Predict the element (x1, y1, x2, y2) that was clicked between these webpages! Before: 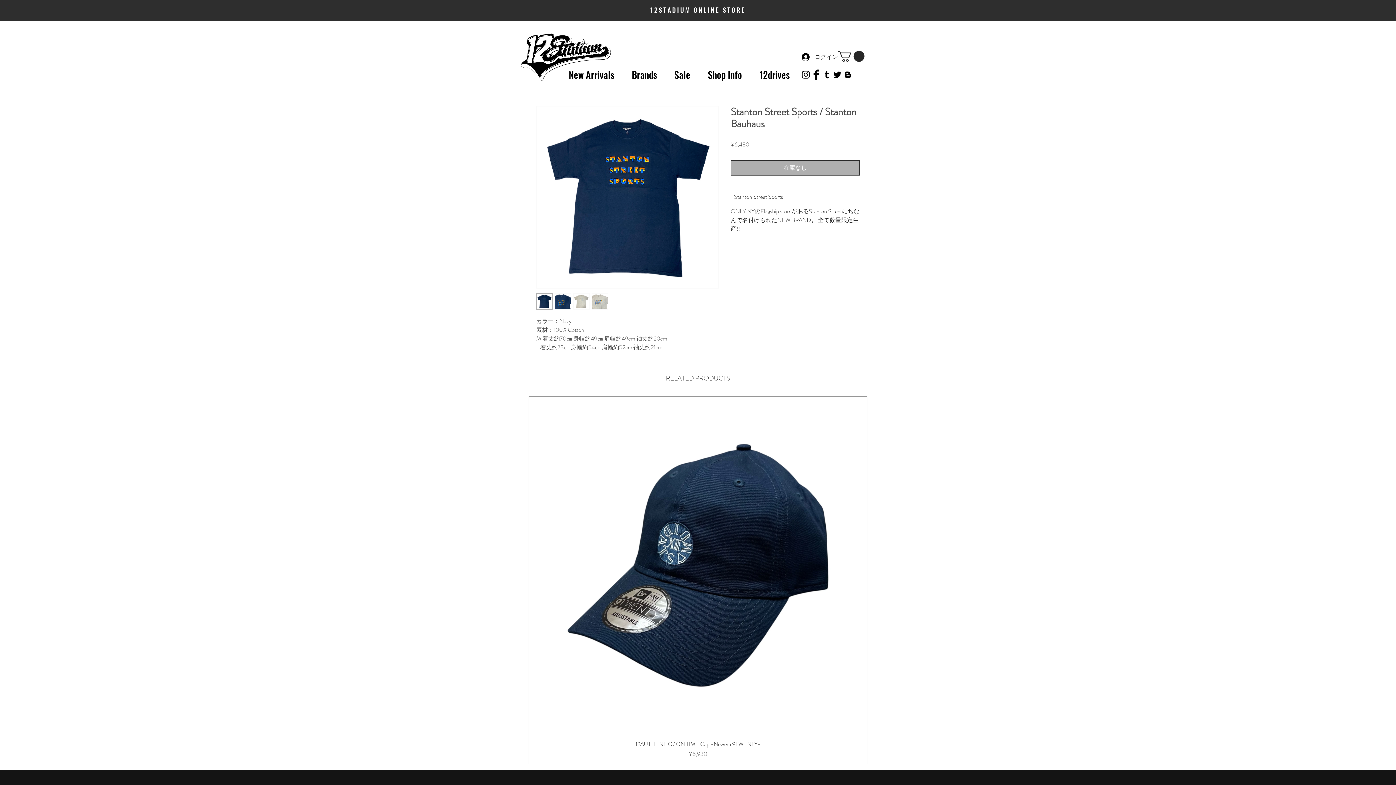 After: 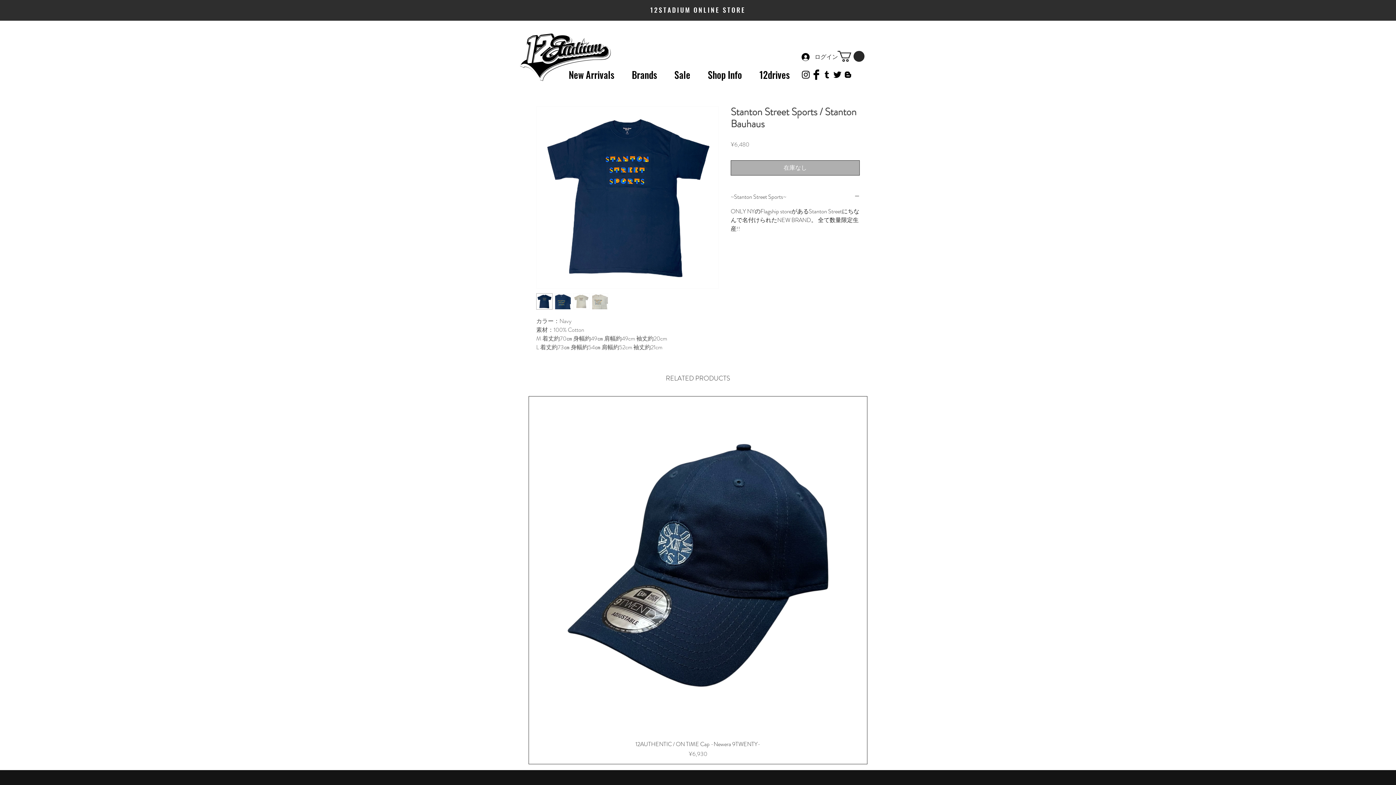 Action: bbox: (821, 69, 832, 80) label: Tumblr